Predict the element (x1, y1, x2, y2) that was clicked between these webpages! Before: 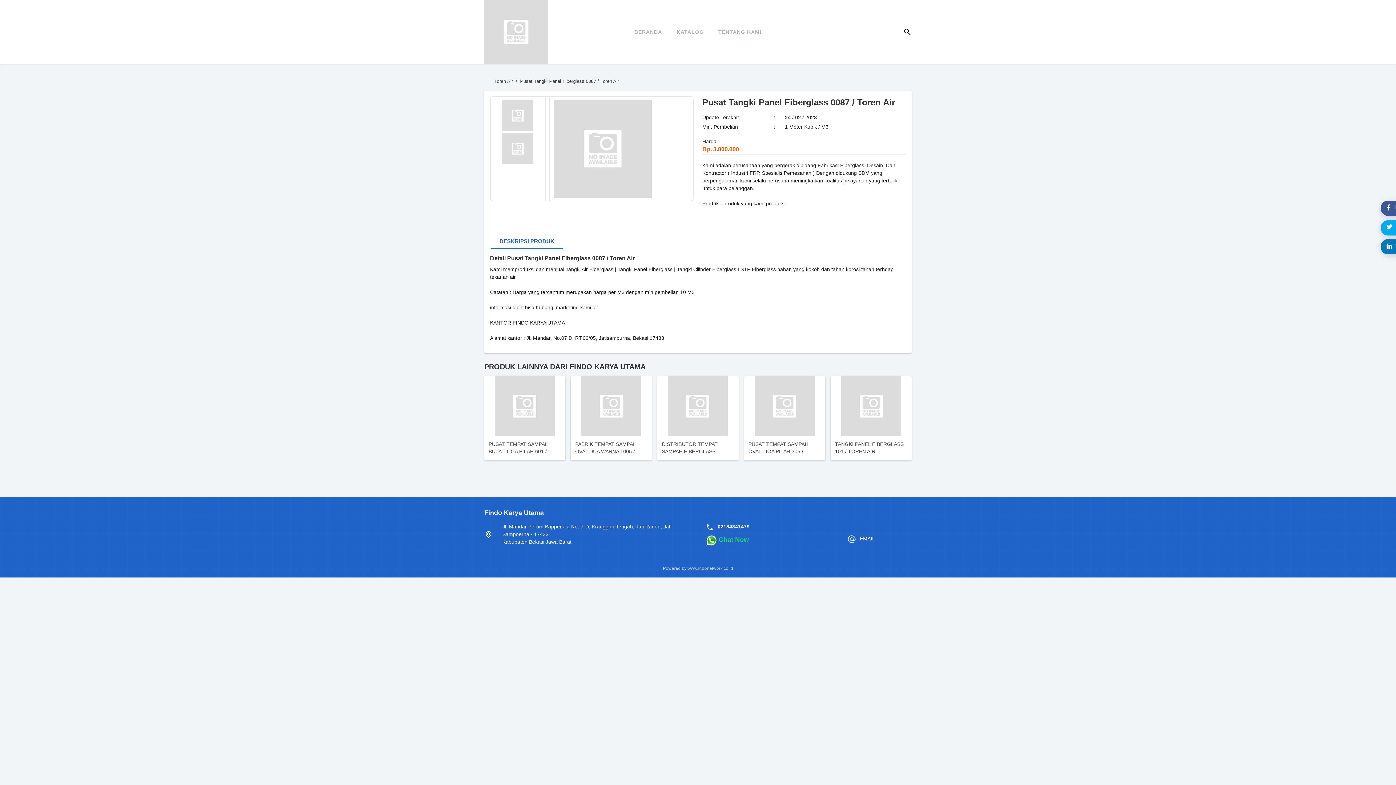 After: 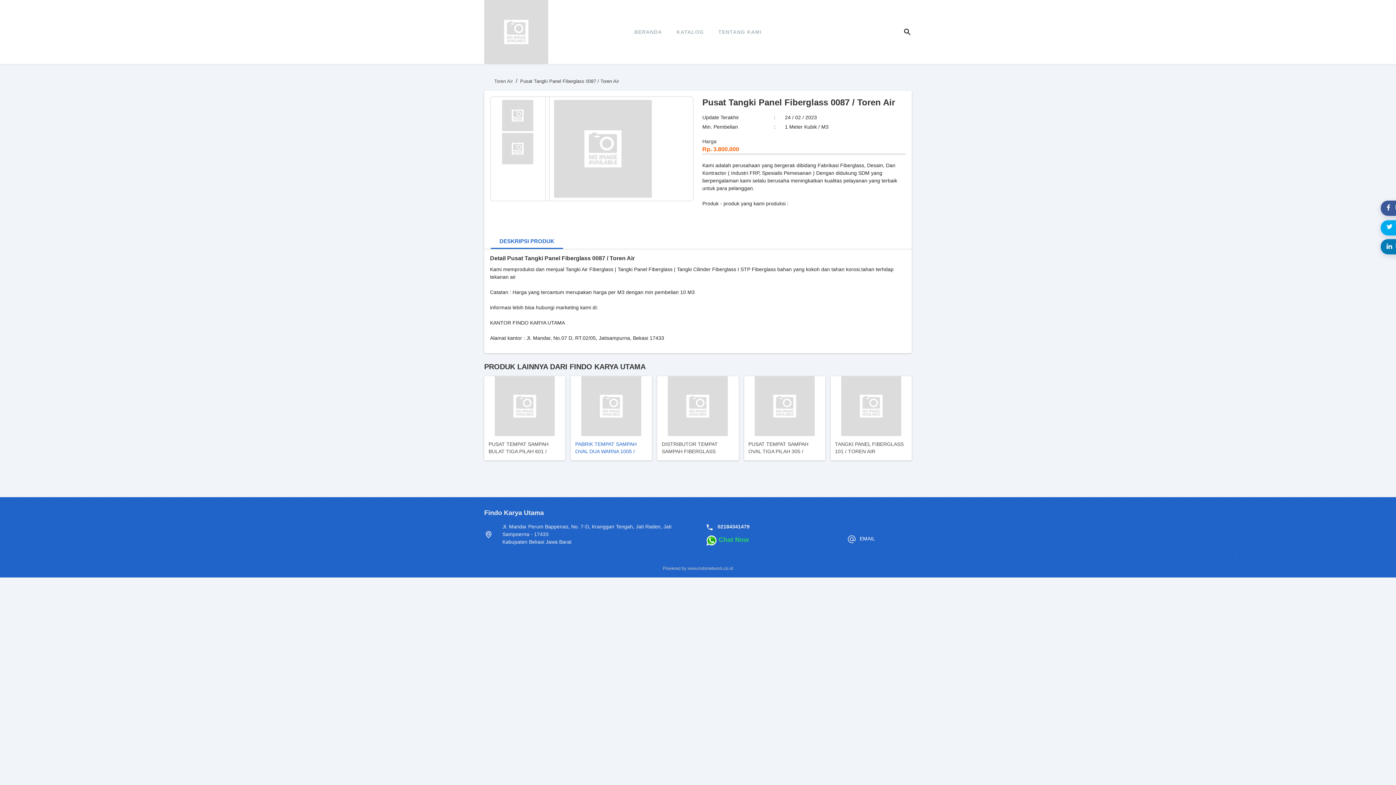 Action: bbox: (570, 376, 652, 460) label: PABRIK TEMPAT SAMPAH OVAL DUA WARNA 1005 / TEMPAT SAMPAH